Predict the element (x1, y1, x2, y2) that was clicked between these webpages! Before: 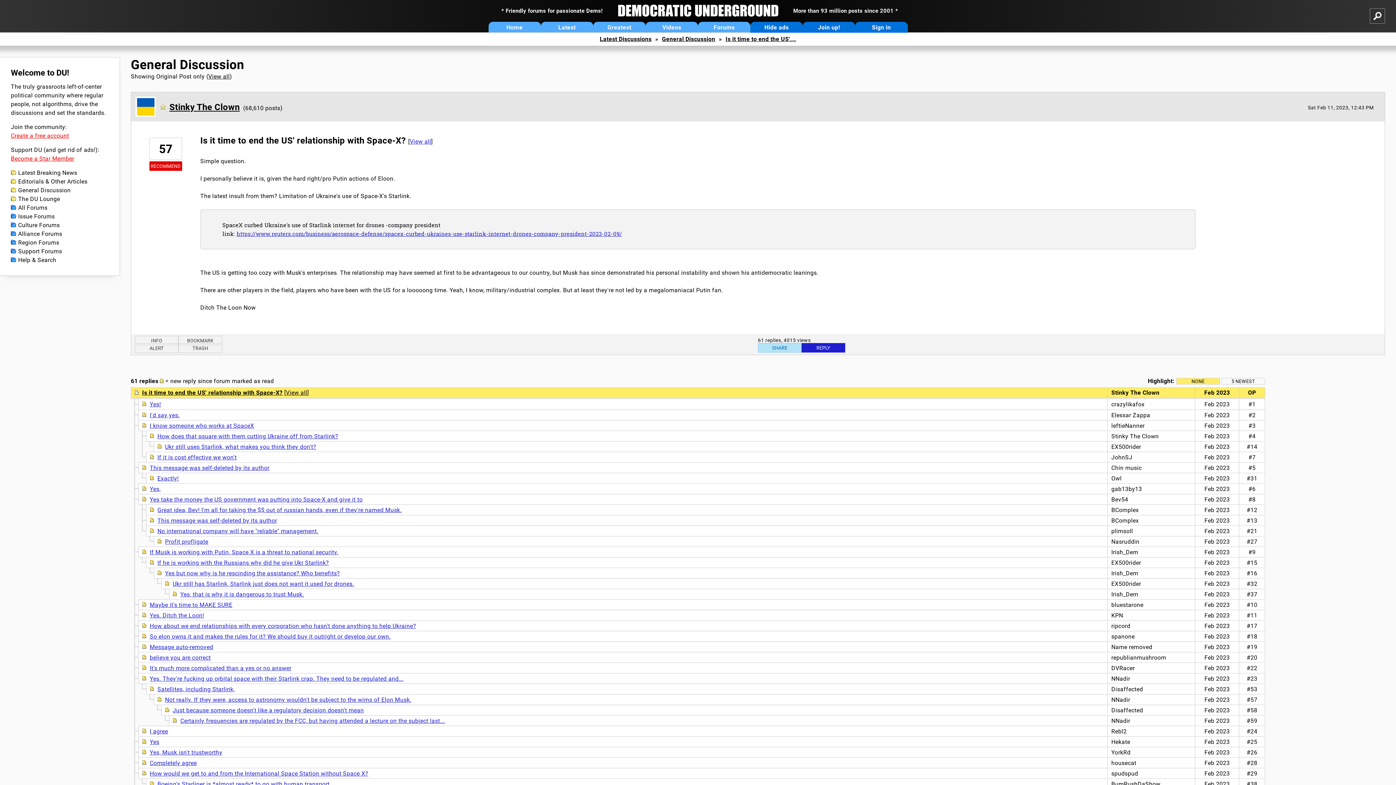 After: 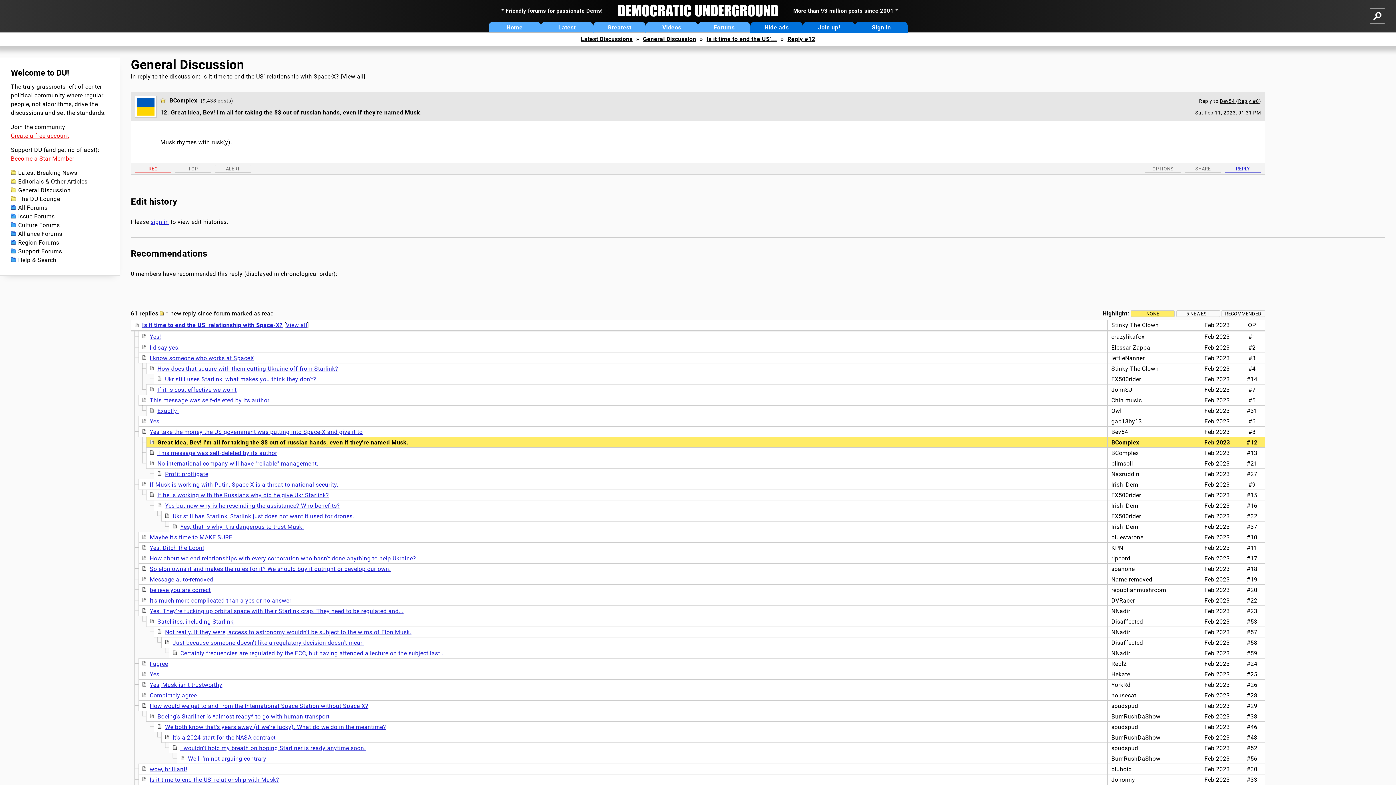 Action: label: Great idea, Bev! I'm all for taking the $$ out of russian hands, even if they're named Musk. bbox: (157, 506, 401, 513)